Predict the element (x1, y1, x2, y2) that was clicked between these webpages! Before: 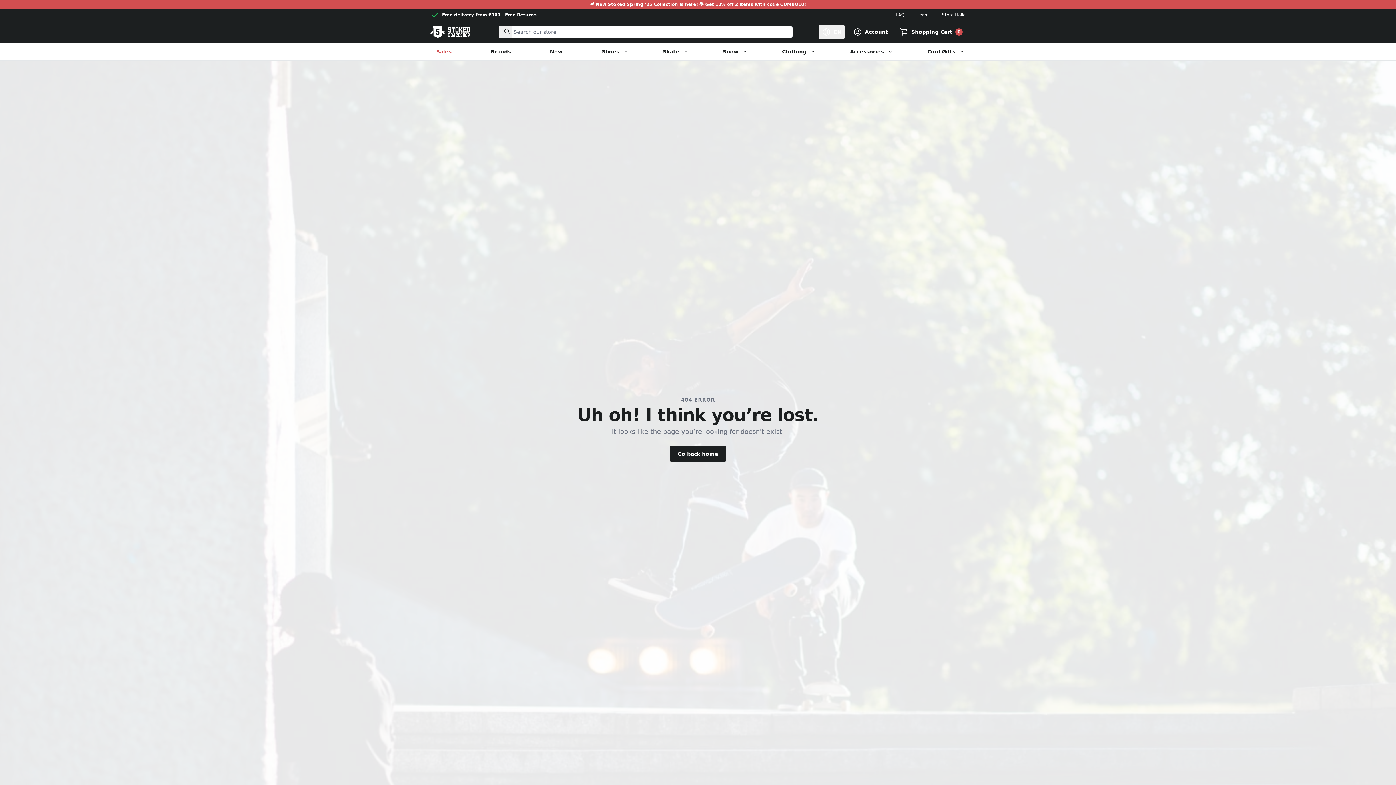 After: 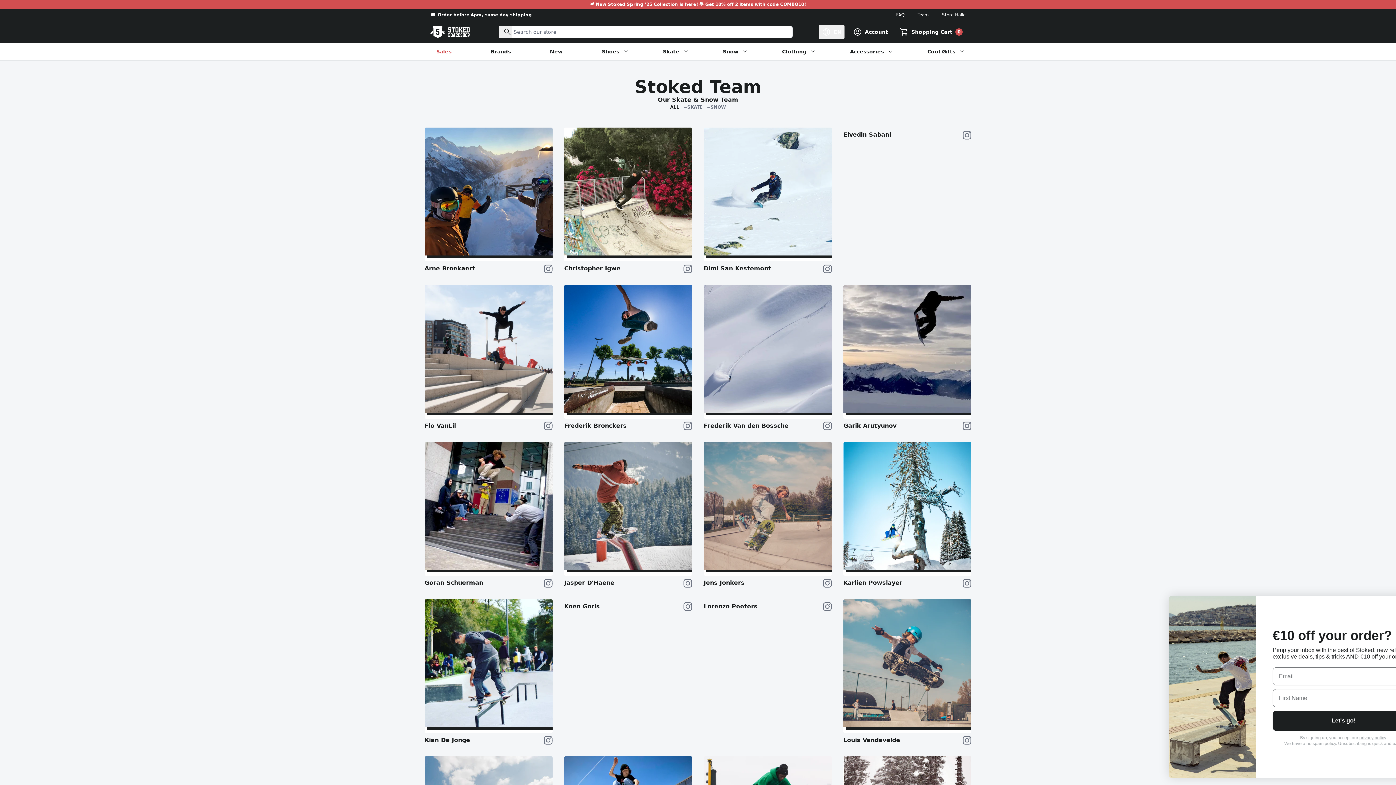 Action: bbox: (917, 12, 929, 17) label: Team